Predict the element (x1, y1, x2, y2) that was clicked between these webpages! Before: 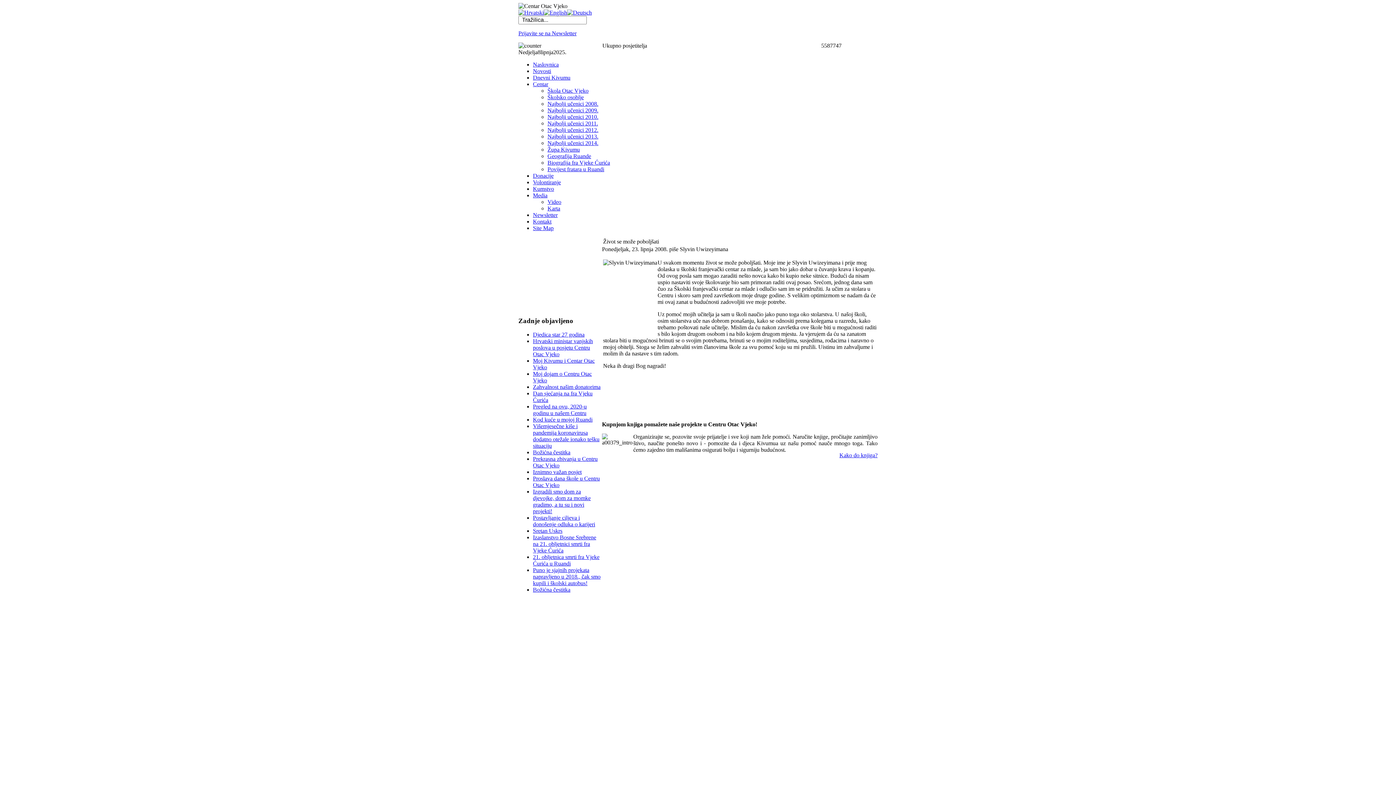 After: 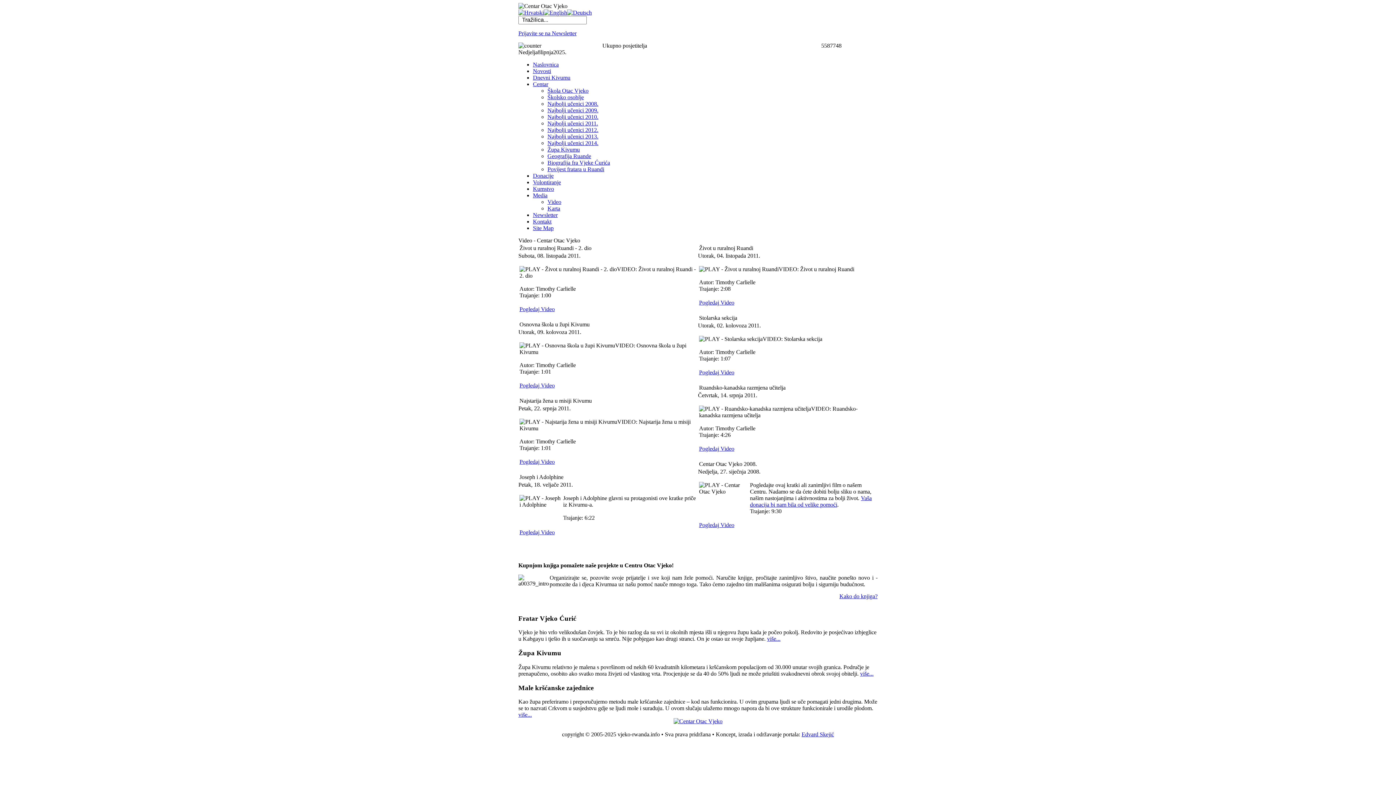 Action: label: Video bbox: (547, 198, 561, 205)